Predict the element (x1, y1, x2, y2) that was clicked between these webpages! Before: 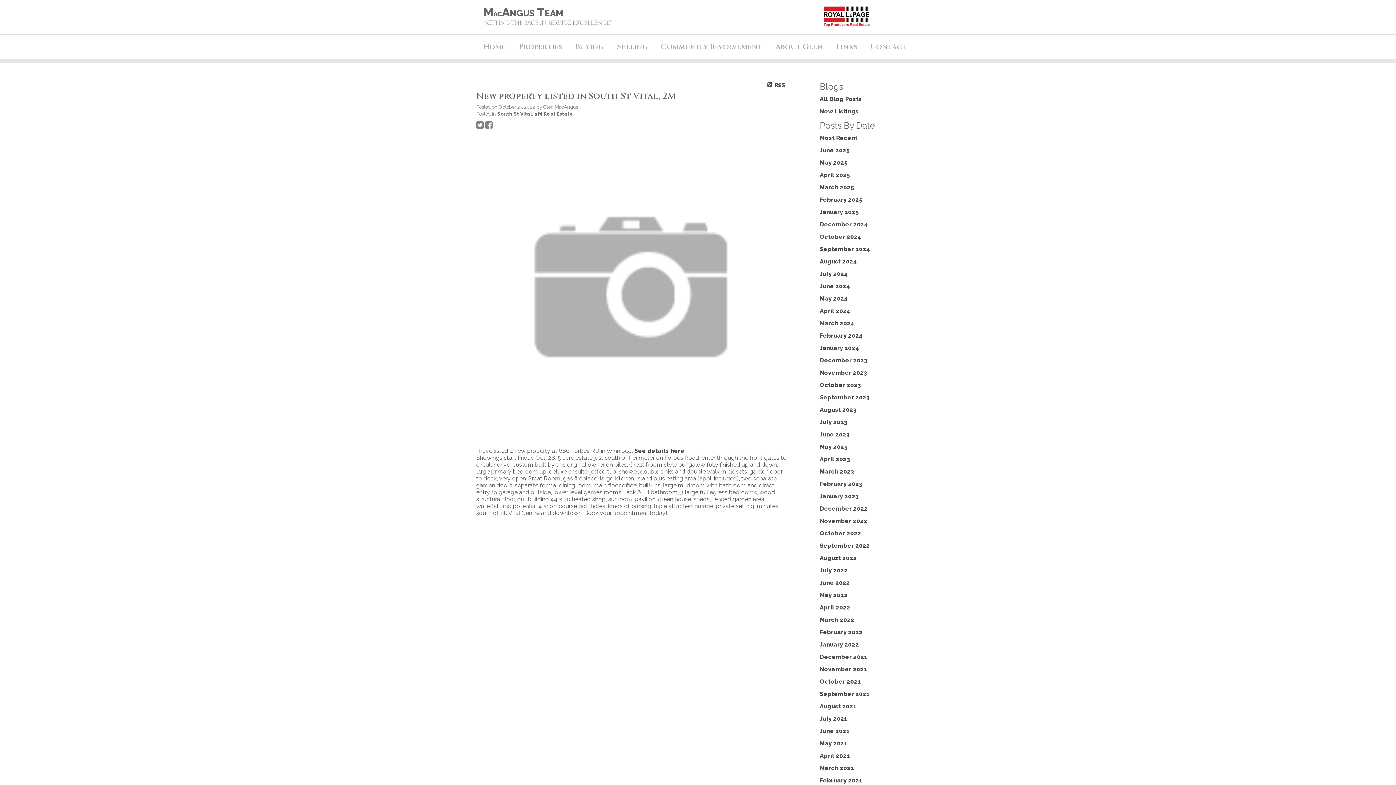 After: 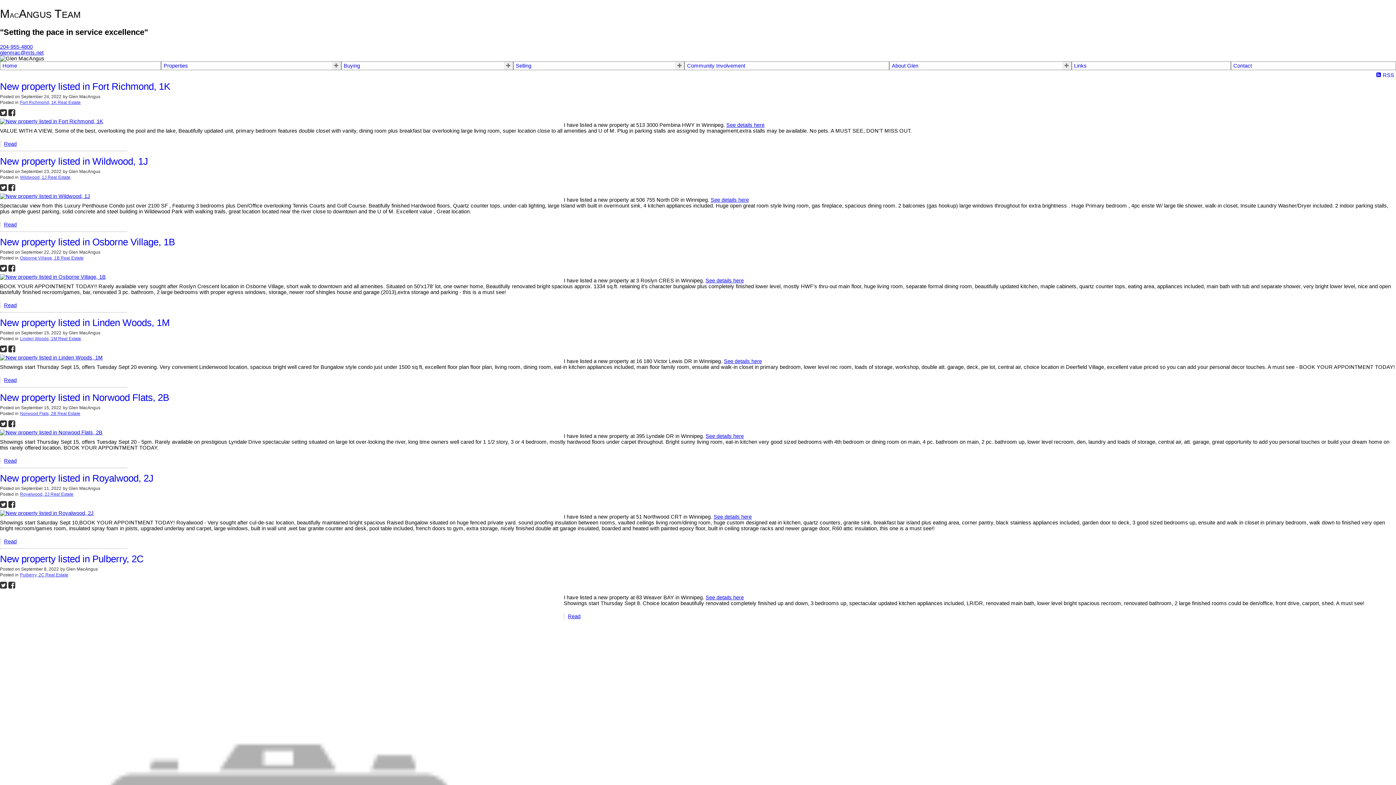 Action: label: September 2022 bbox: (820, 542, 870, 549)